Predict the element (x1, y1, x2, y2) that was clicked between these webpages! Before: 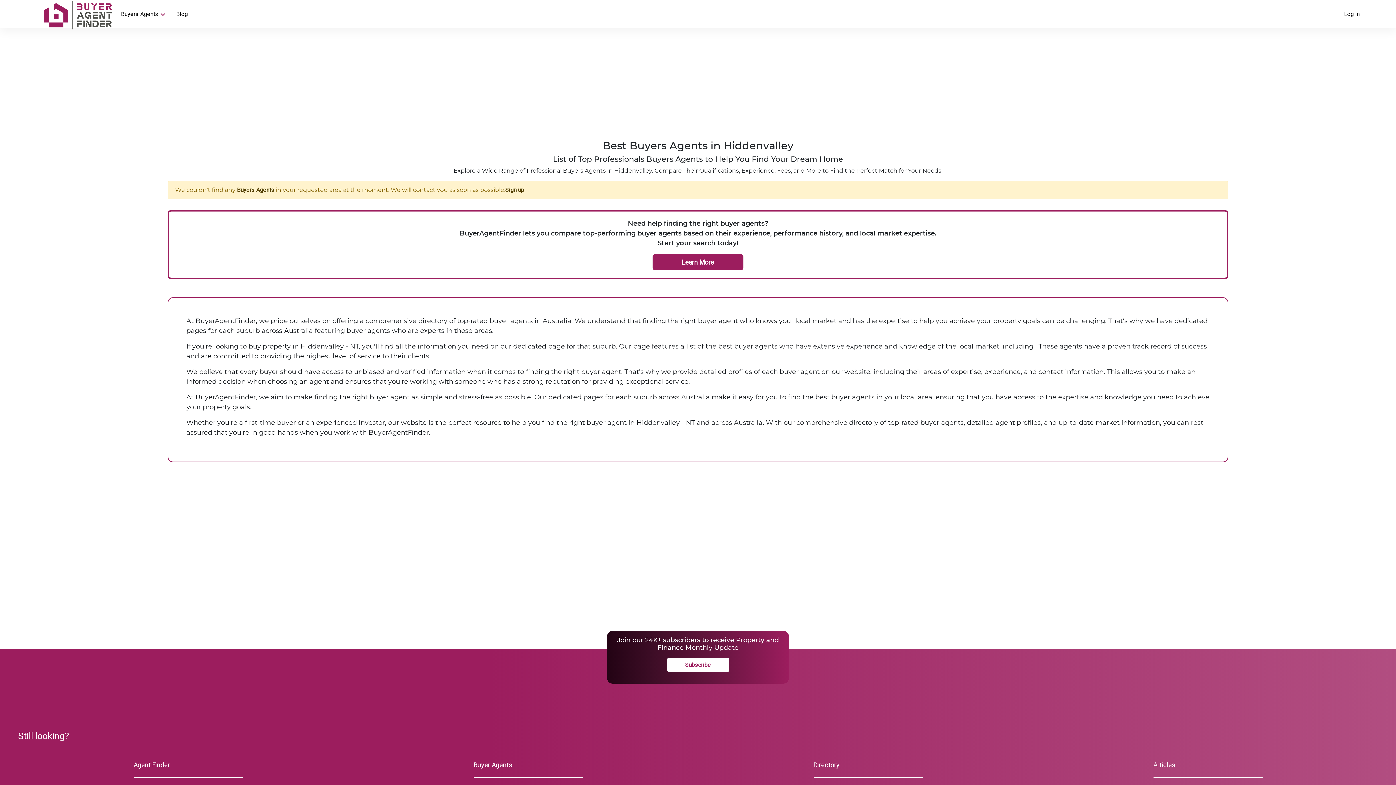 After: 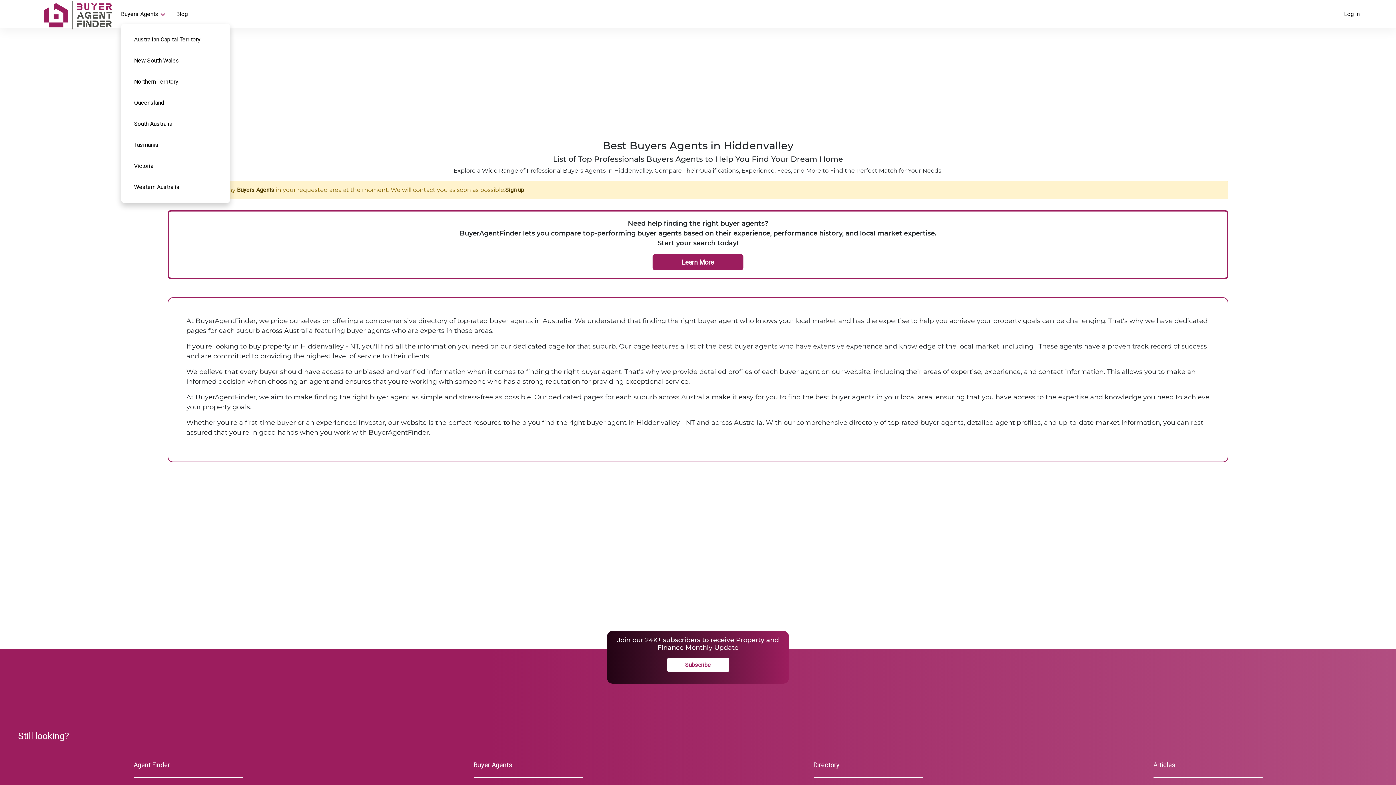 Action: bbox: (120, 9, 167, 18) label: Buyers Agents